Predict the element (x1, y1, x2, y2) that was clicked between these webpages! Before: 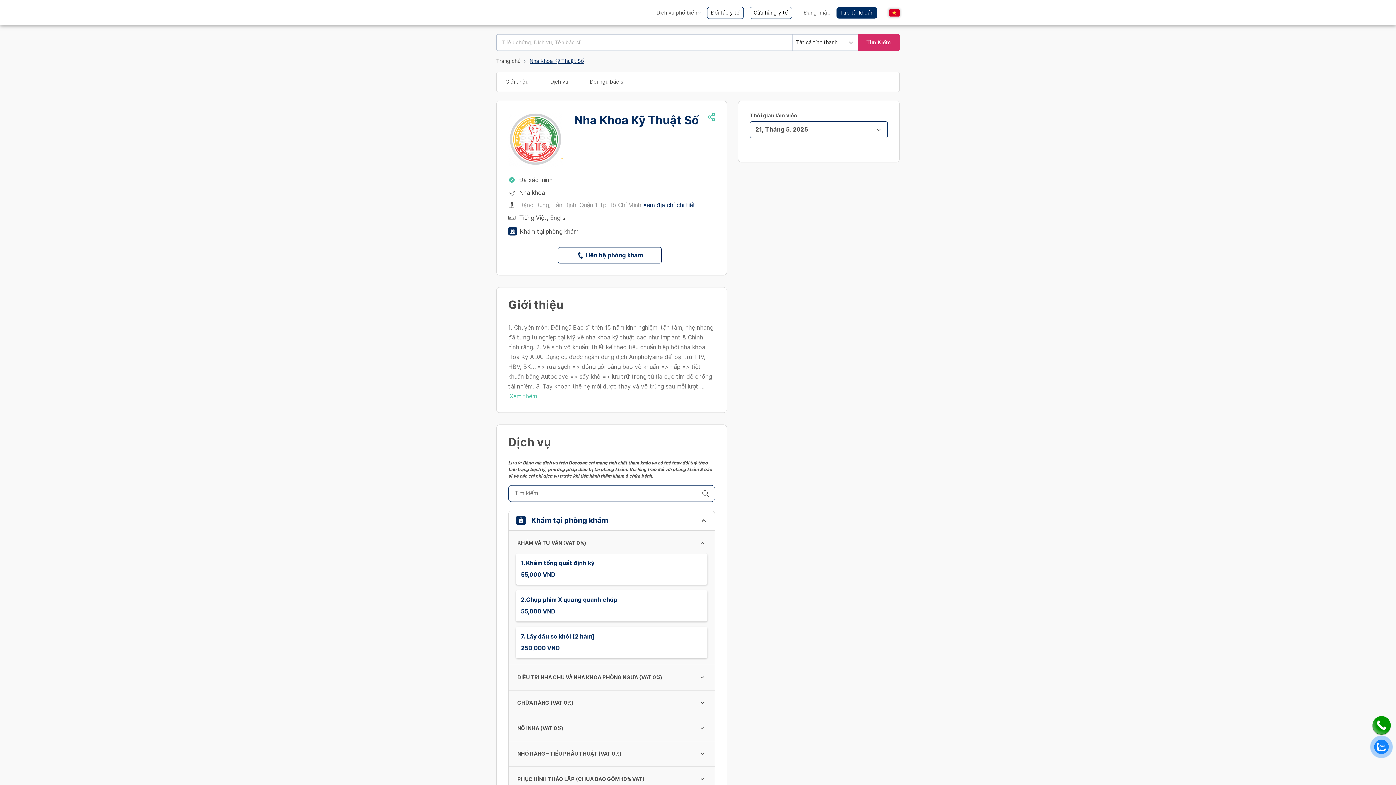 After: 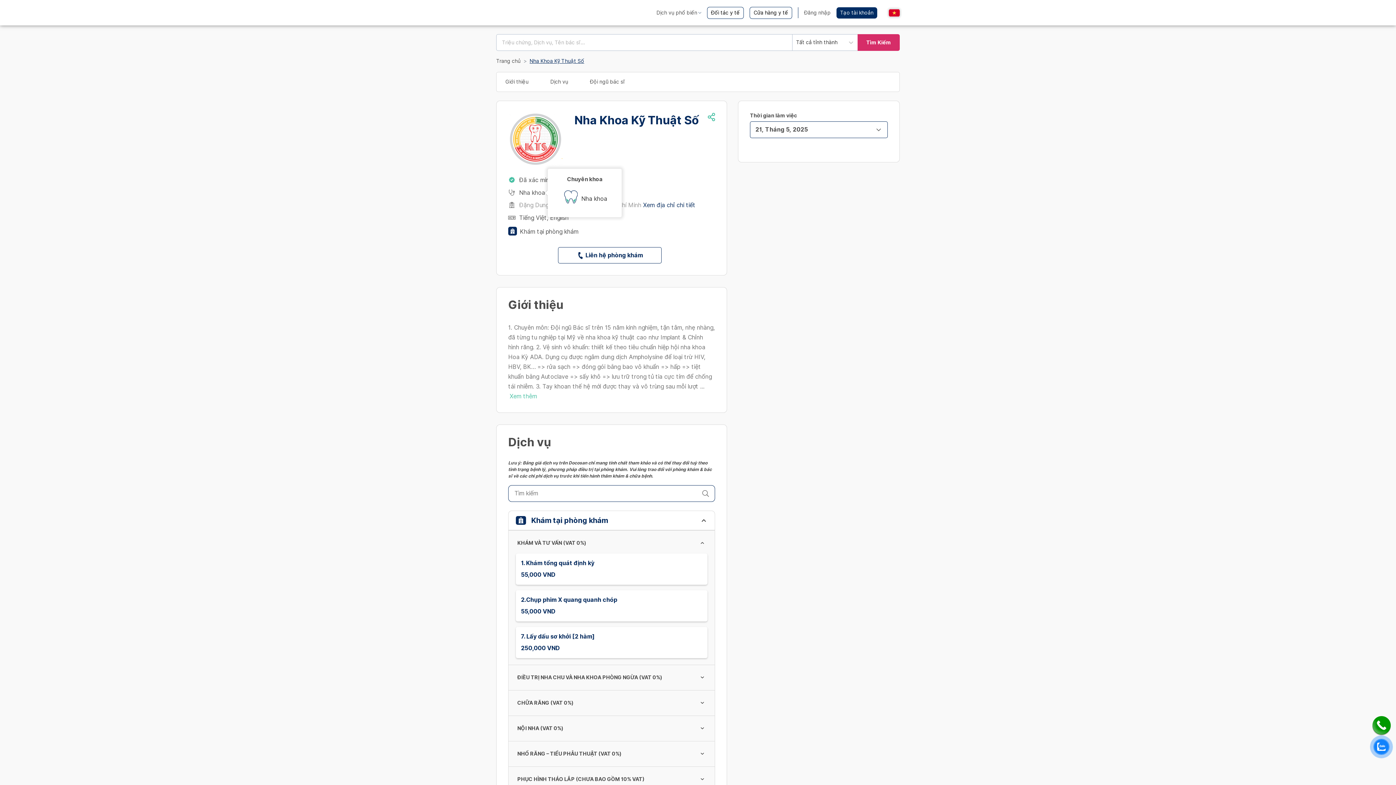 Action: bbox: (519, 189, 545, 196) label: Nha khoa